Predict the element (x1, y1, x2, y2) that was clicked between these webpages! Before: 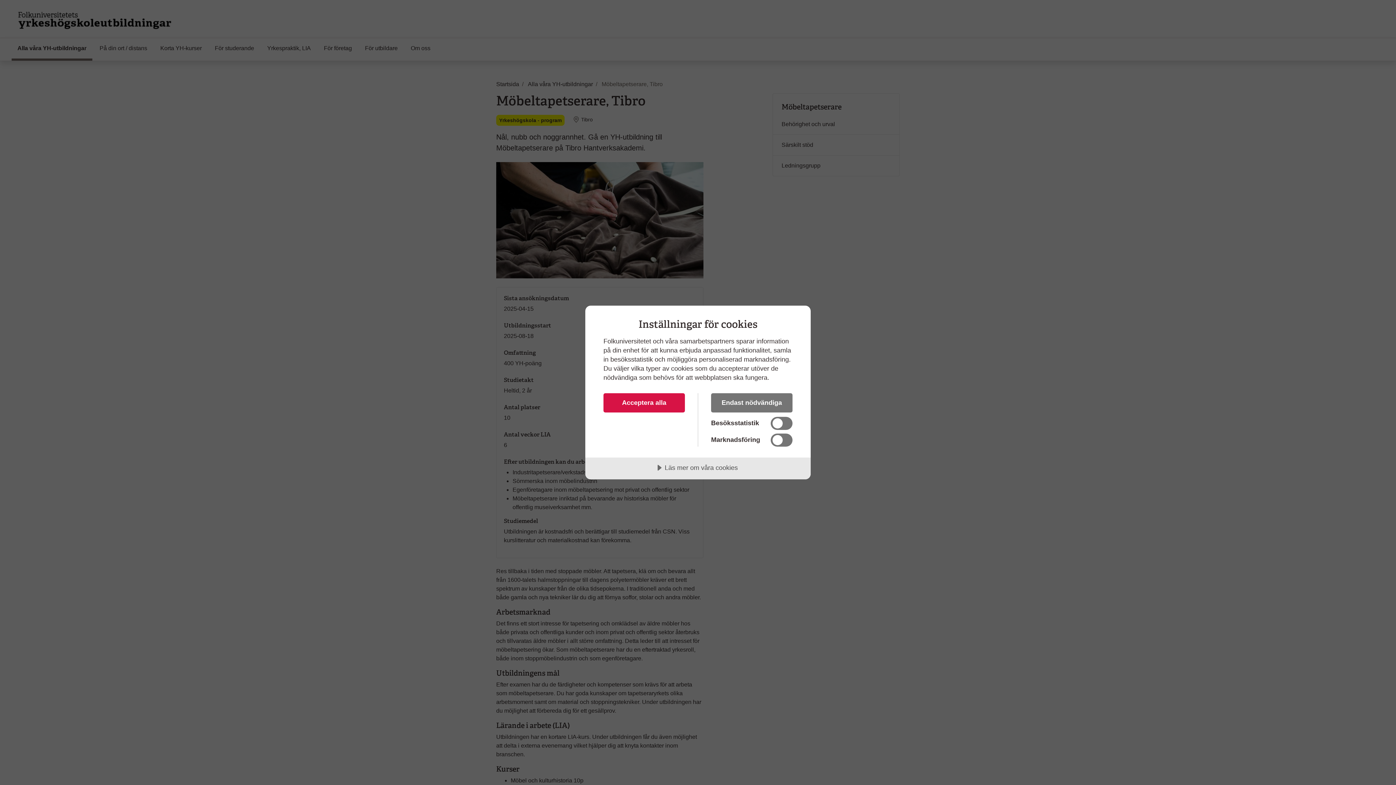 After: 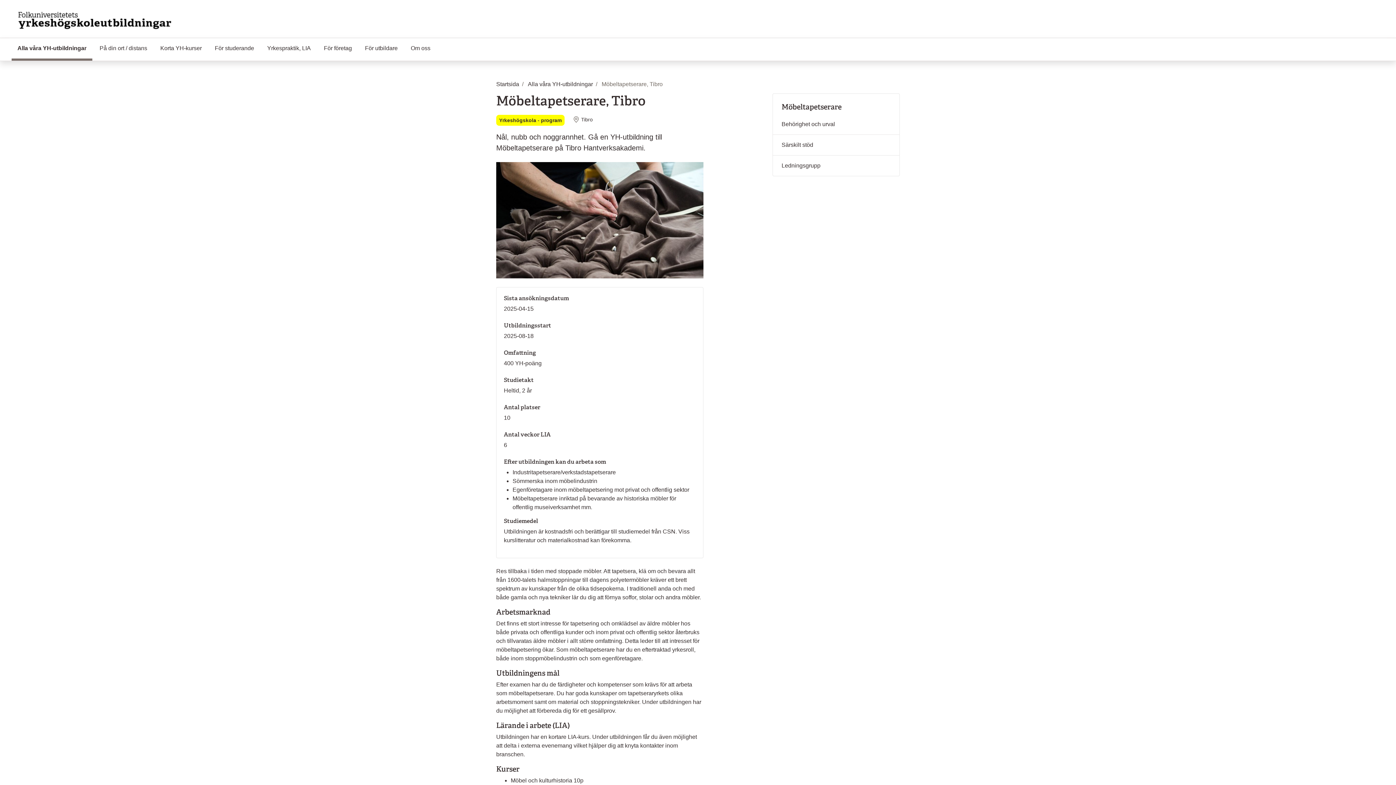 Action: bbox: (603, 393, 685, 412) label: Acceptera alla